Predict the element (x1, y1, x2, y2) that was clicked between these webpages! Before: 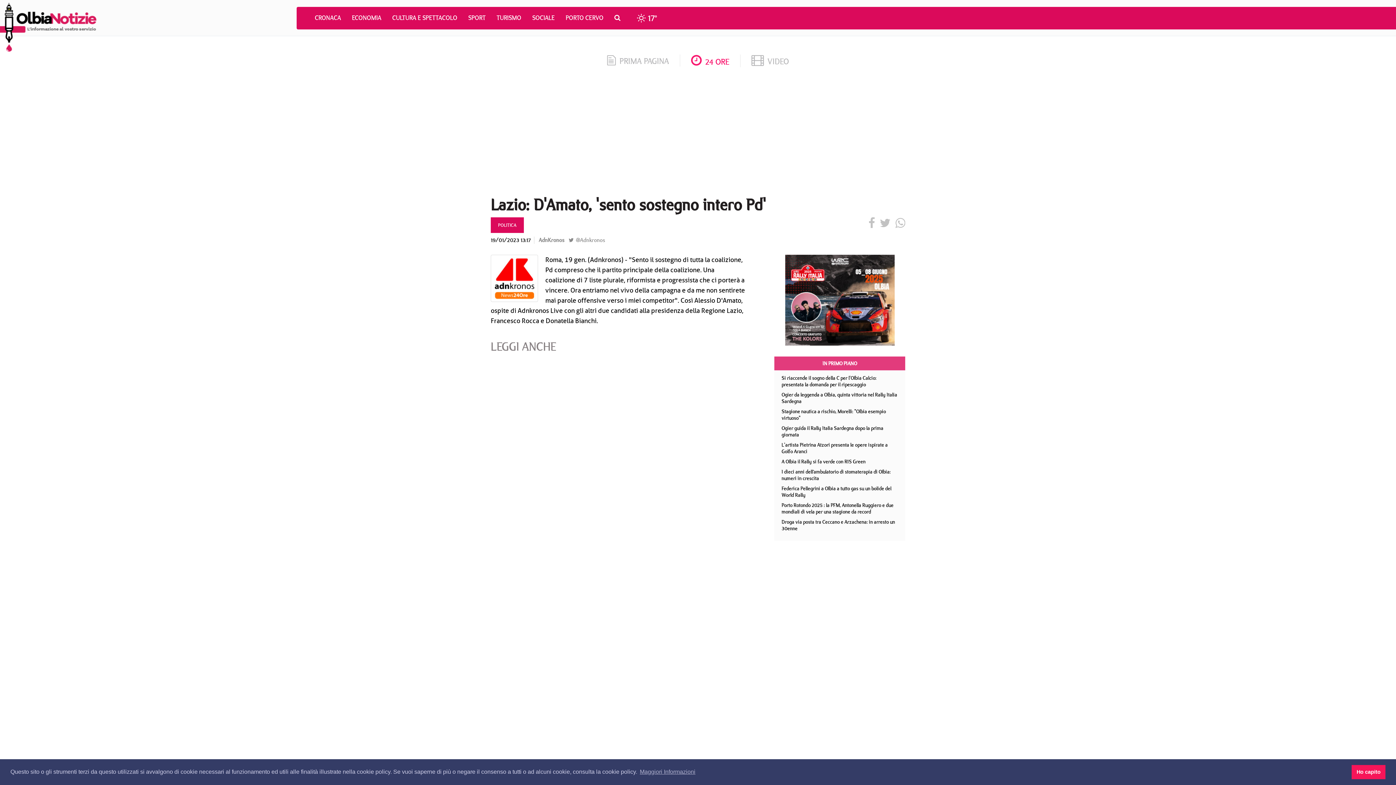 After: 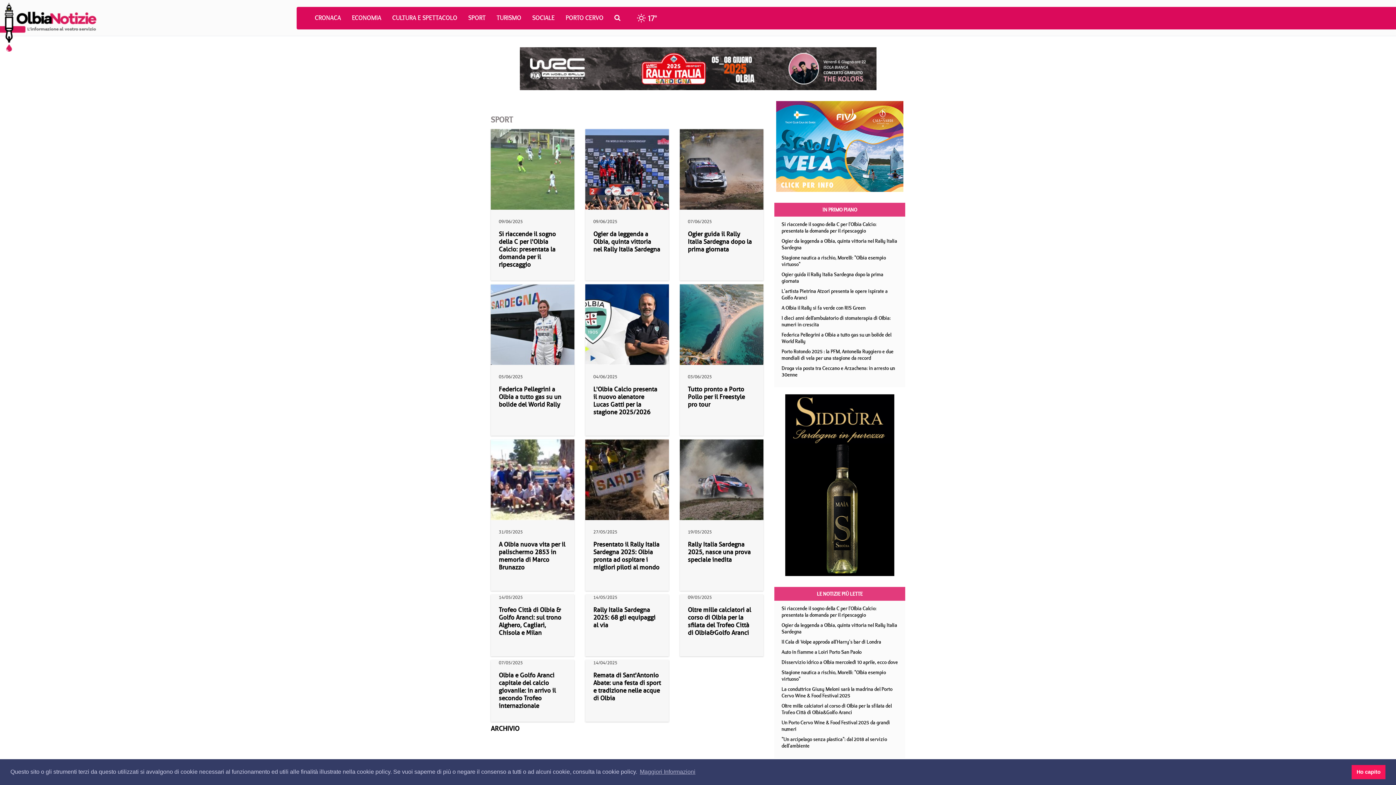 Action: label: SPORT bbox: (464, 6, 493, 28)